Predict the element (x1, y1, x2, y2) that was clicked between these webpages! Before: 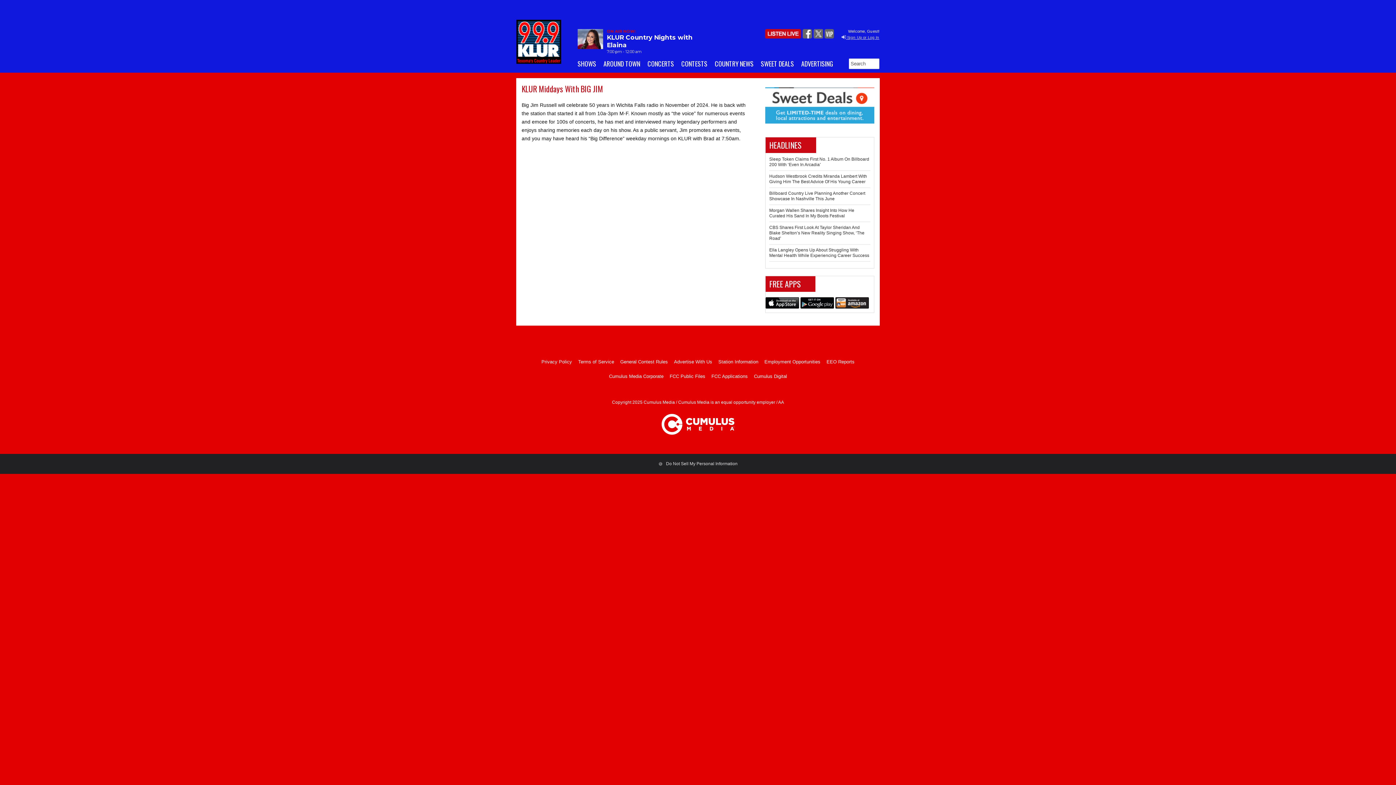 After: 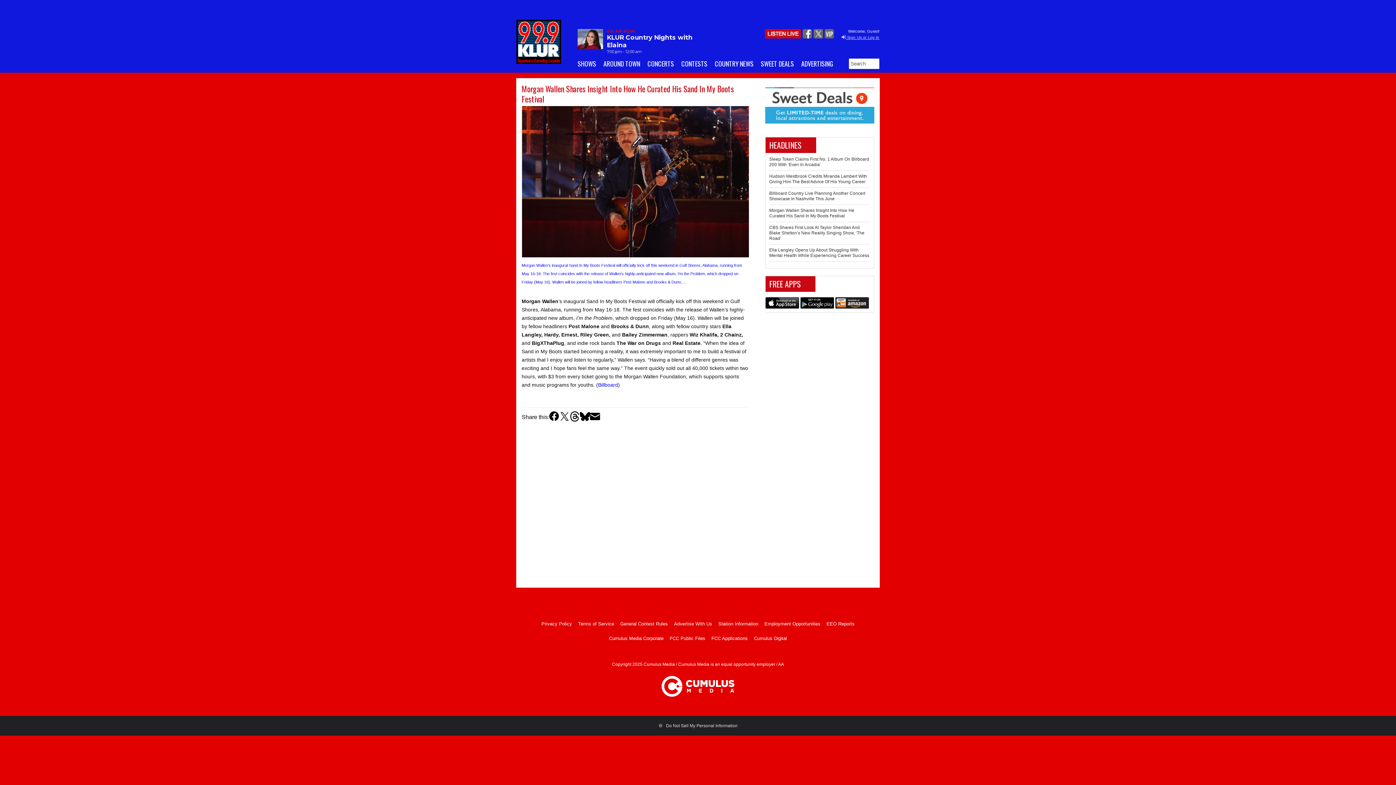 Action: bbox: (769, 208, 854, 218) label: Morgan Wallen Shares Insight Into How He Curated His Sand In My Boots Festival